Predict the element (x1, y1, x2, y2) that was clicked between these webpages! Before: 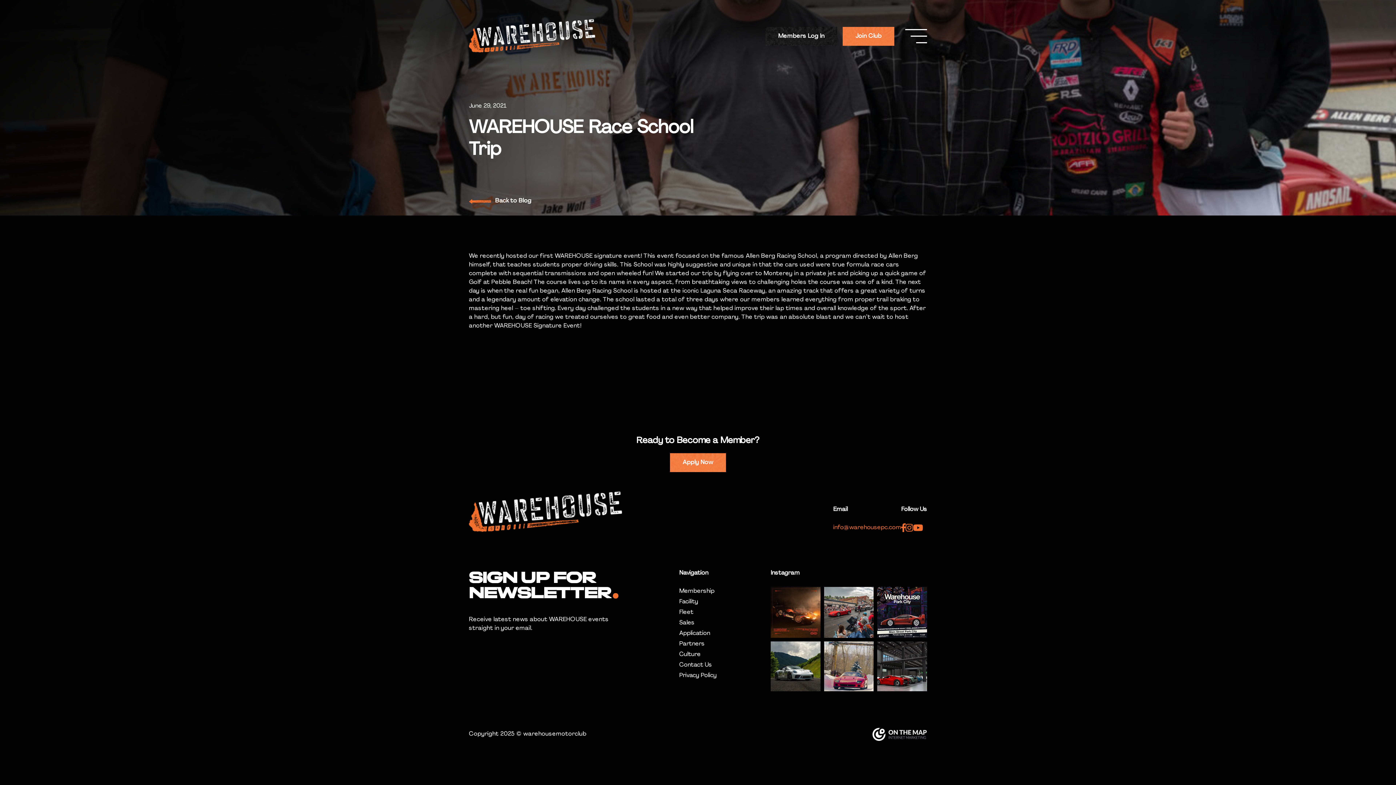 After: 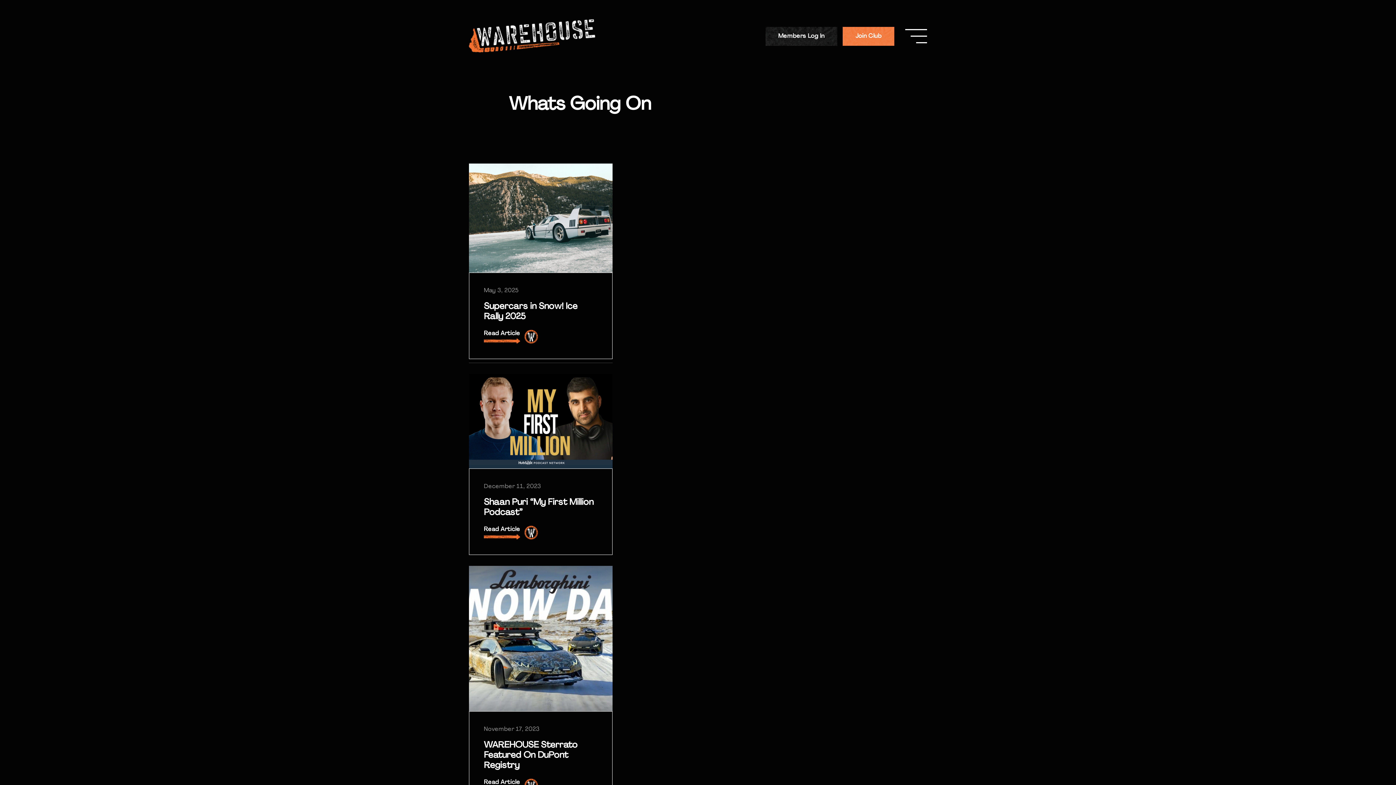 Action: label: Culture bbox: (679, 650, 700, 659)